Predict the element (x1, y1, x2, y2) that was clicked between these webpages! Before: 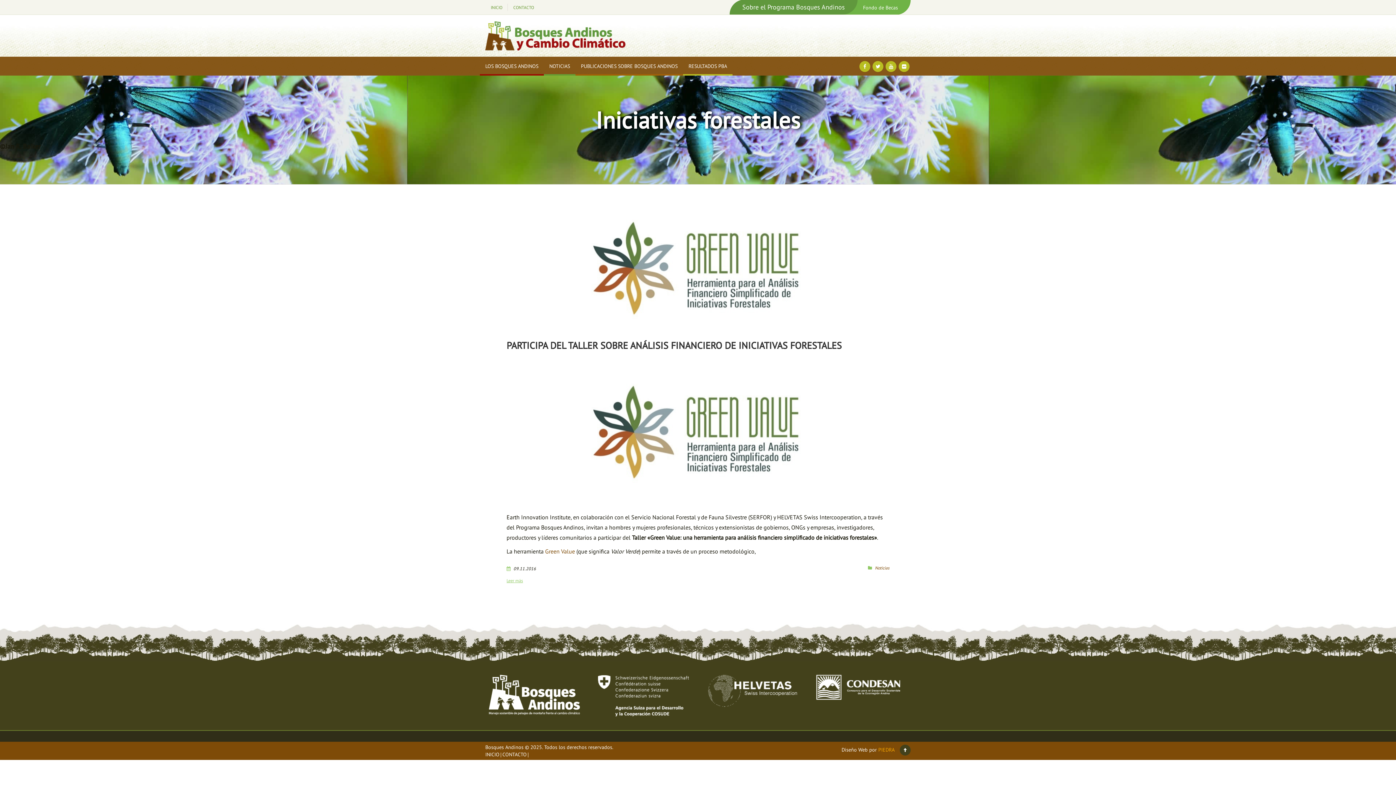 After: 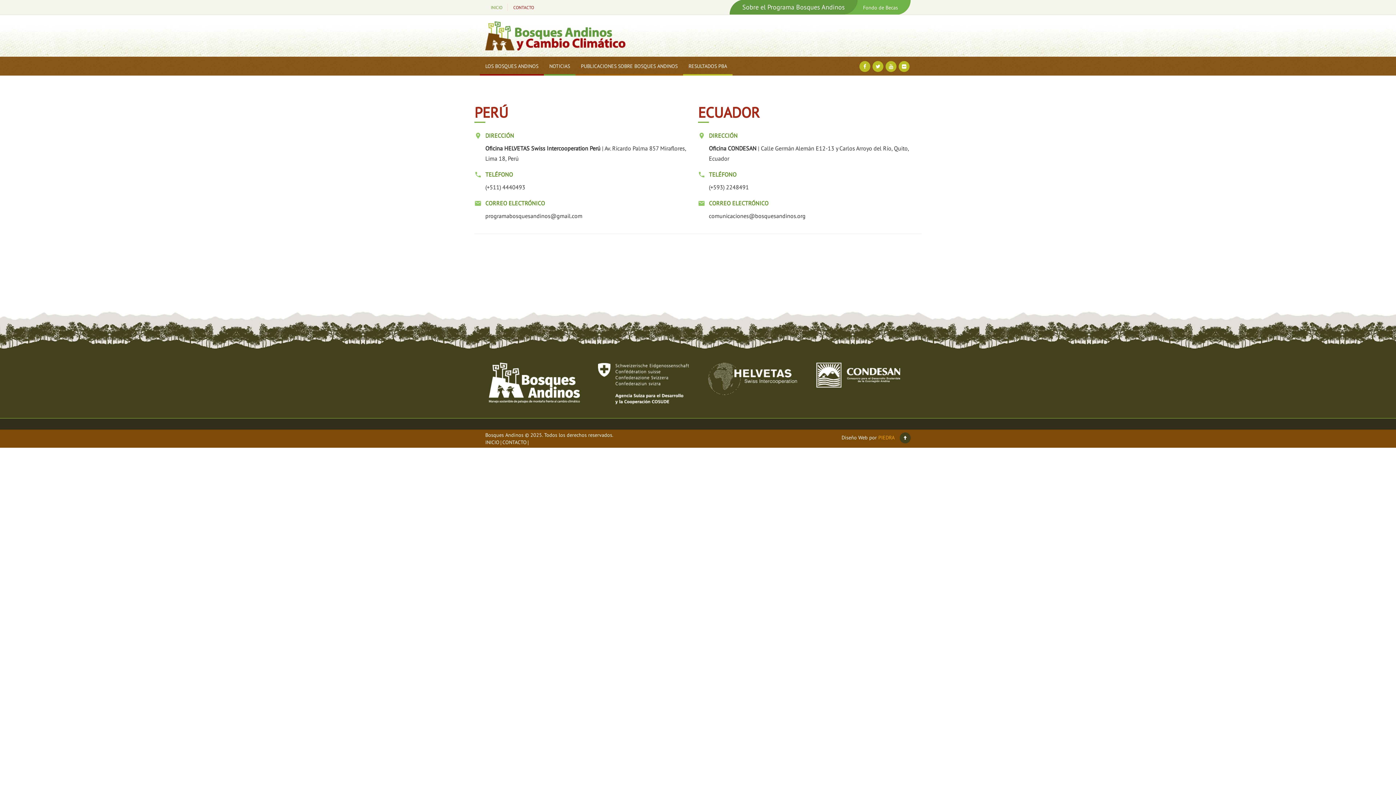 Action: label: CONTACTO bbox: (508, 0, 539, 15)